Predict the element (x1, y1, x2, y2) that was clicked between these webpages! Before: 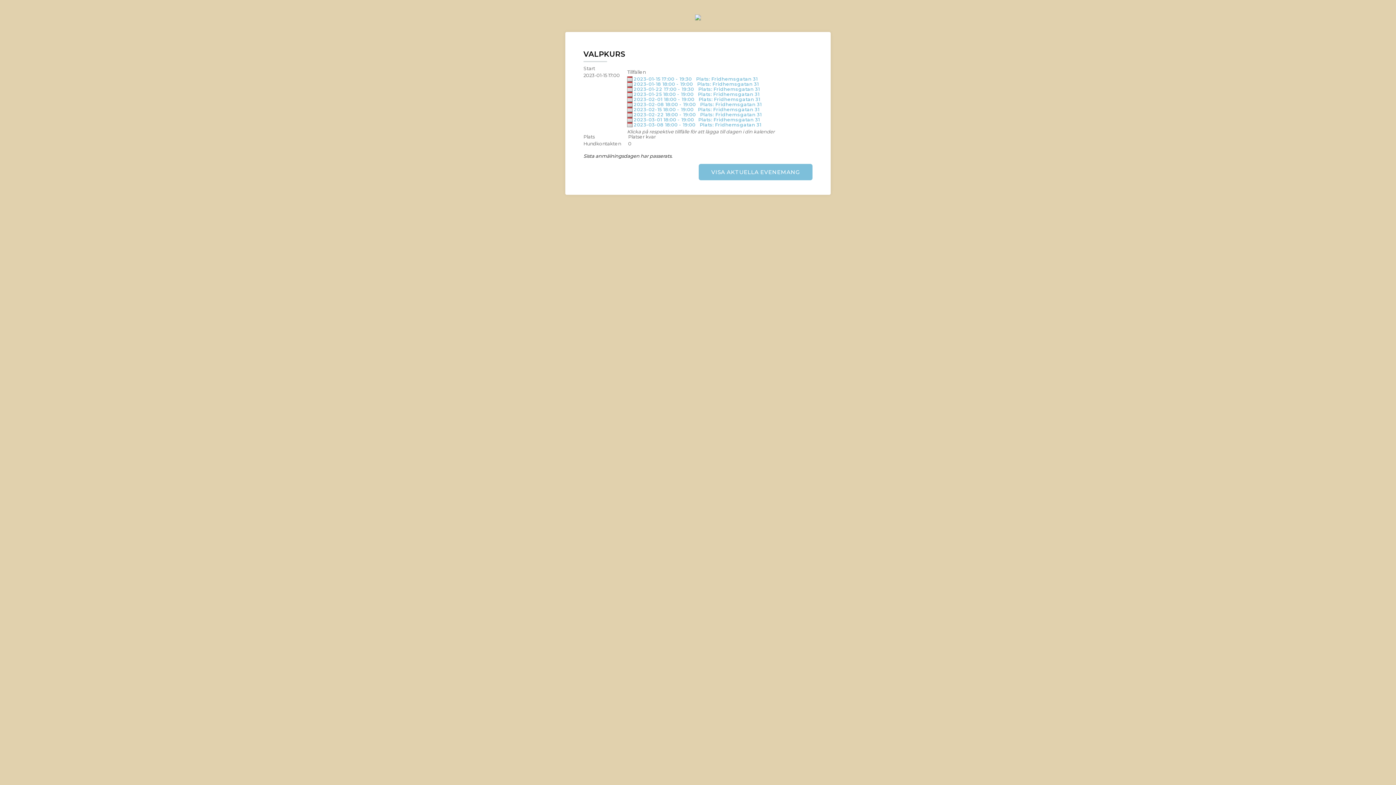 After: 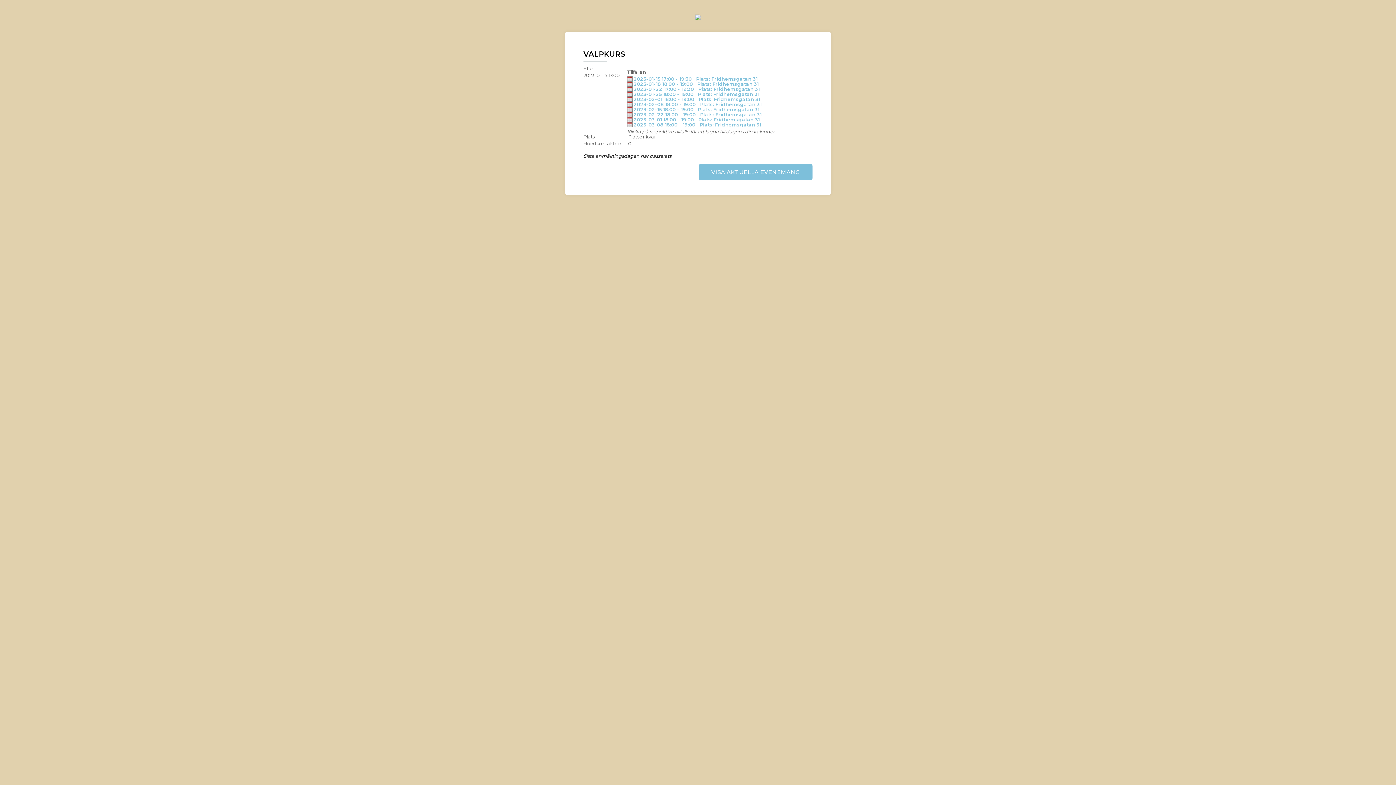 Action: bbox: (633, 80, 758, 86) label: 2023-01-18 18:00 - 19:00   Plats: Fridhemsgatan 31